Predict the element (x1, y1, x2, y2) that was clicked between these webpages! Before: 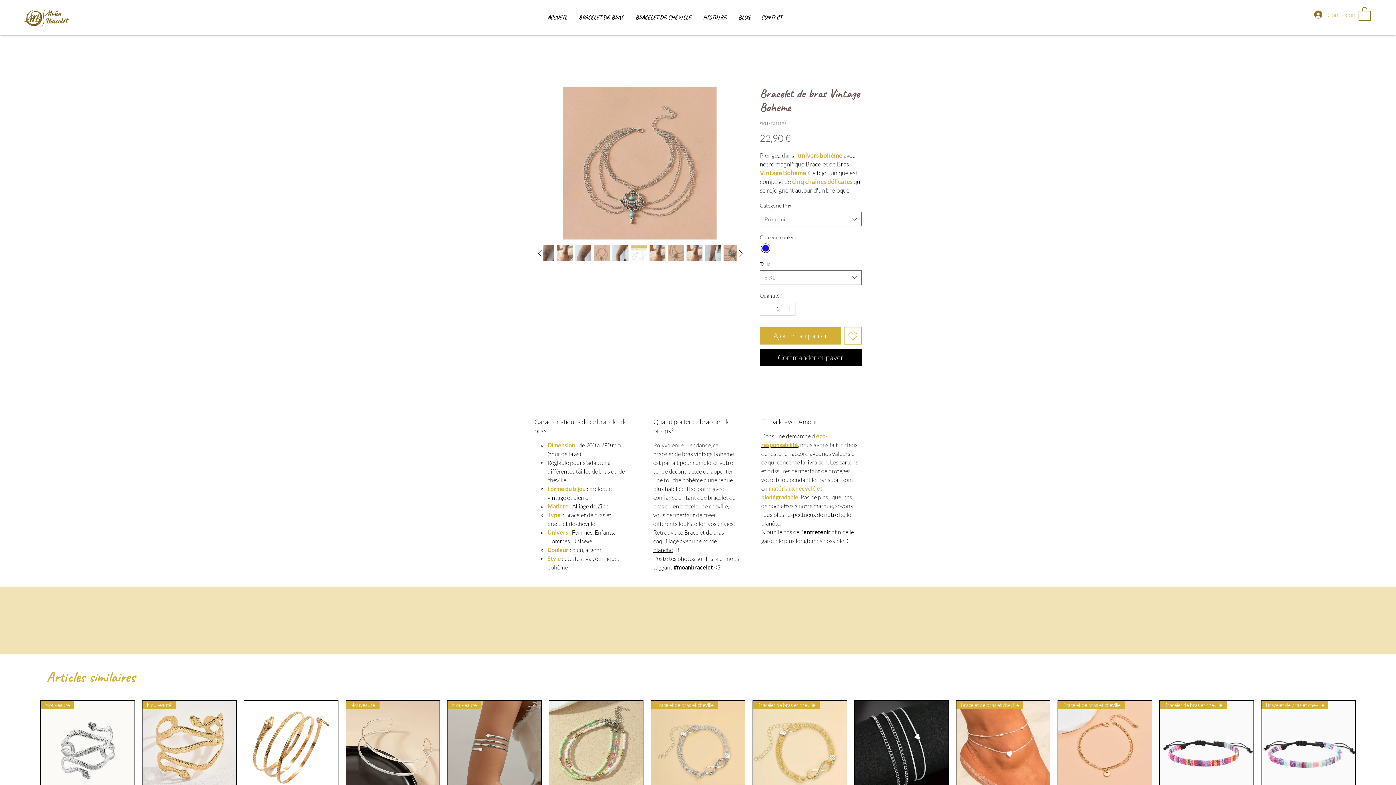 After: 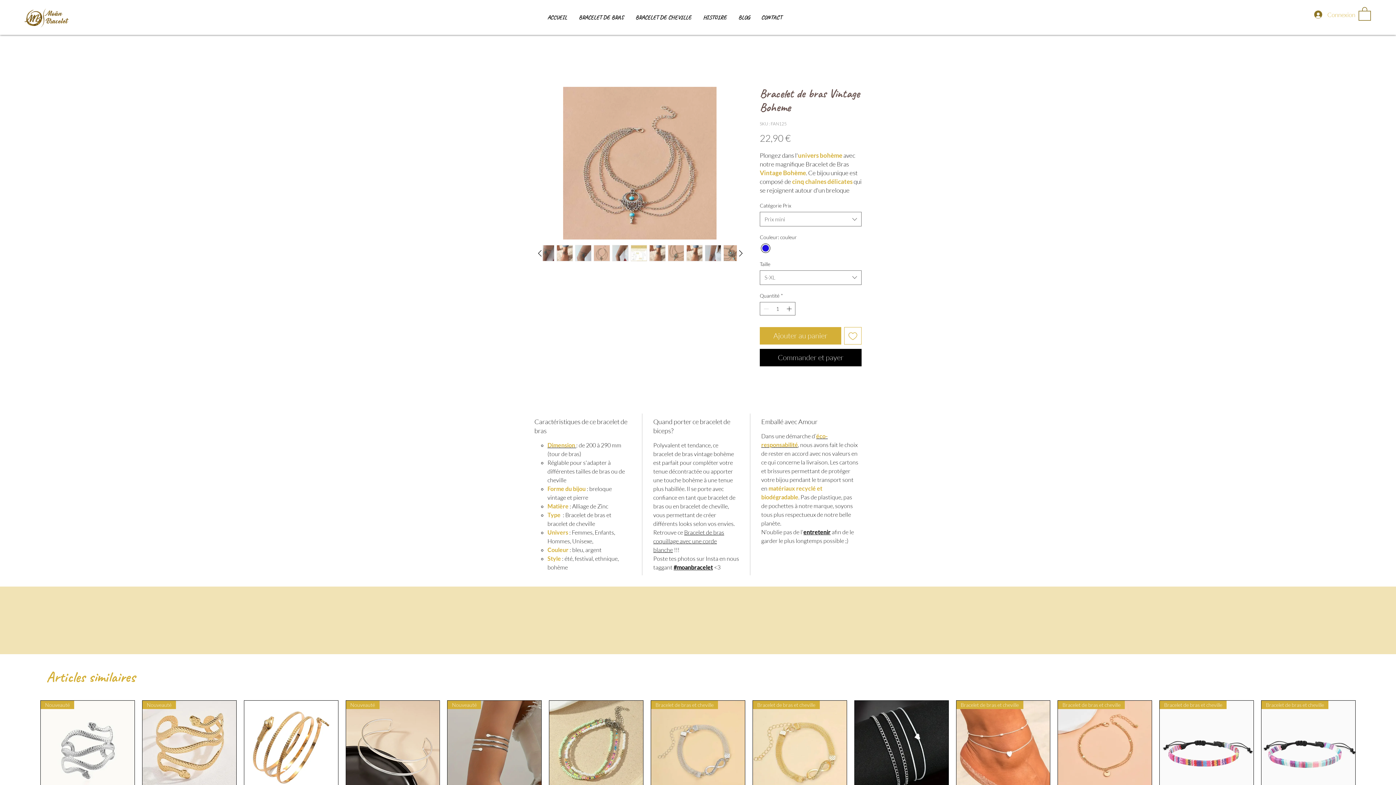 Action: bbox: (593, 245, 610, 261)